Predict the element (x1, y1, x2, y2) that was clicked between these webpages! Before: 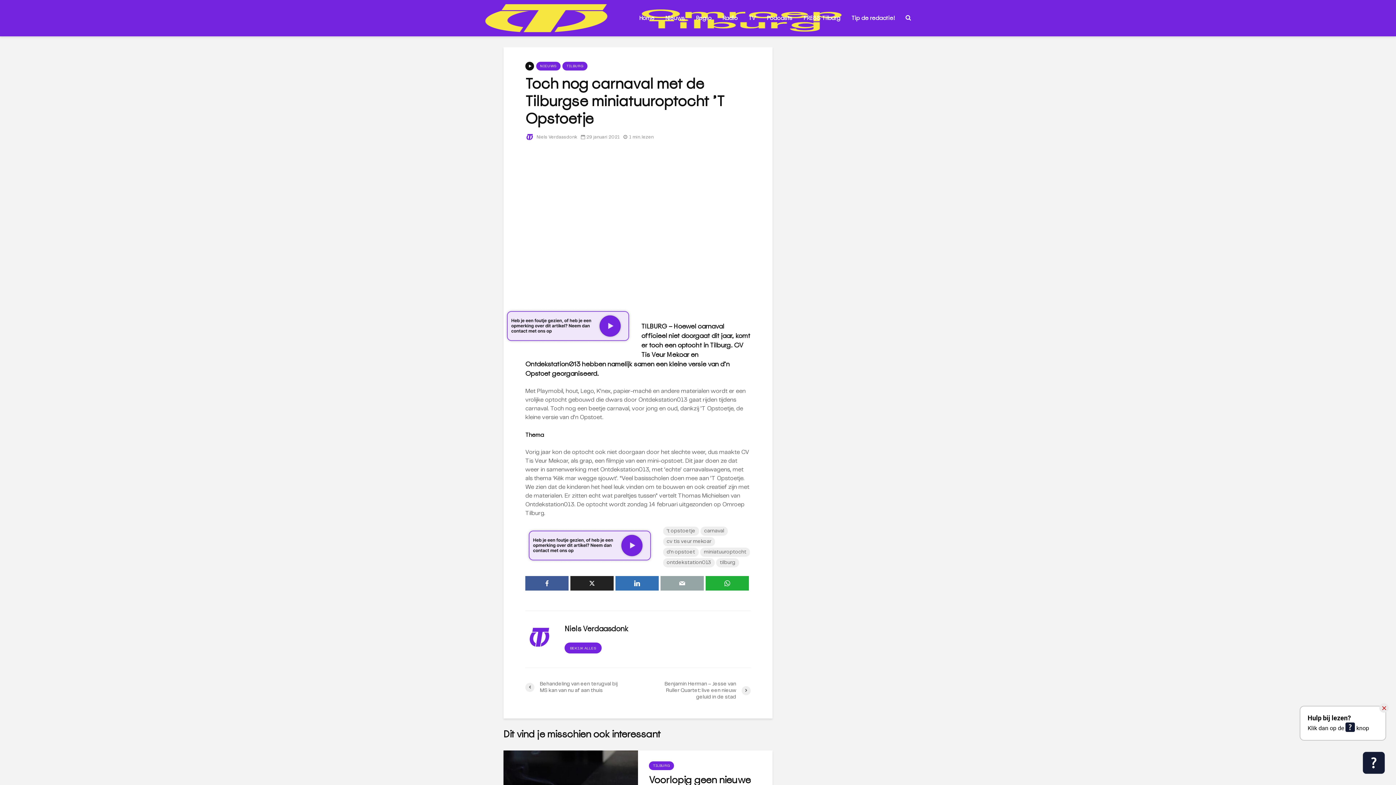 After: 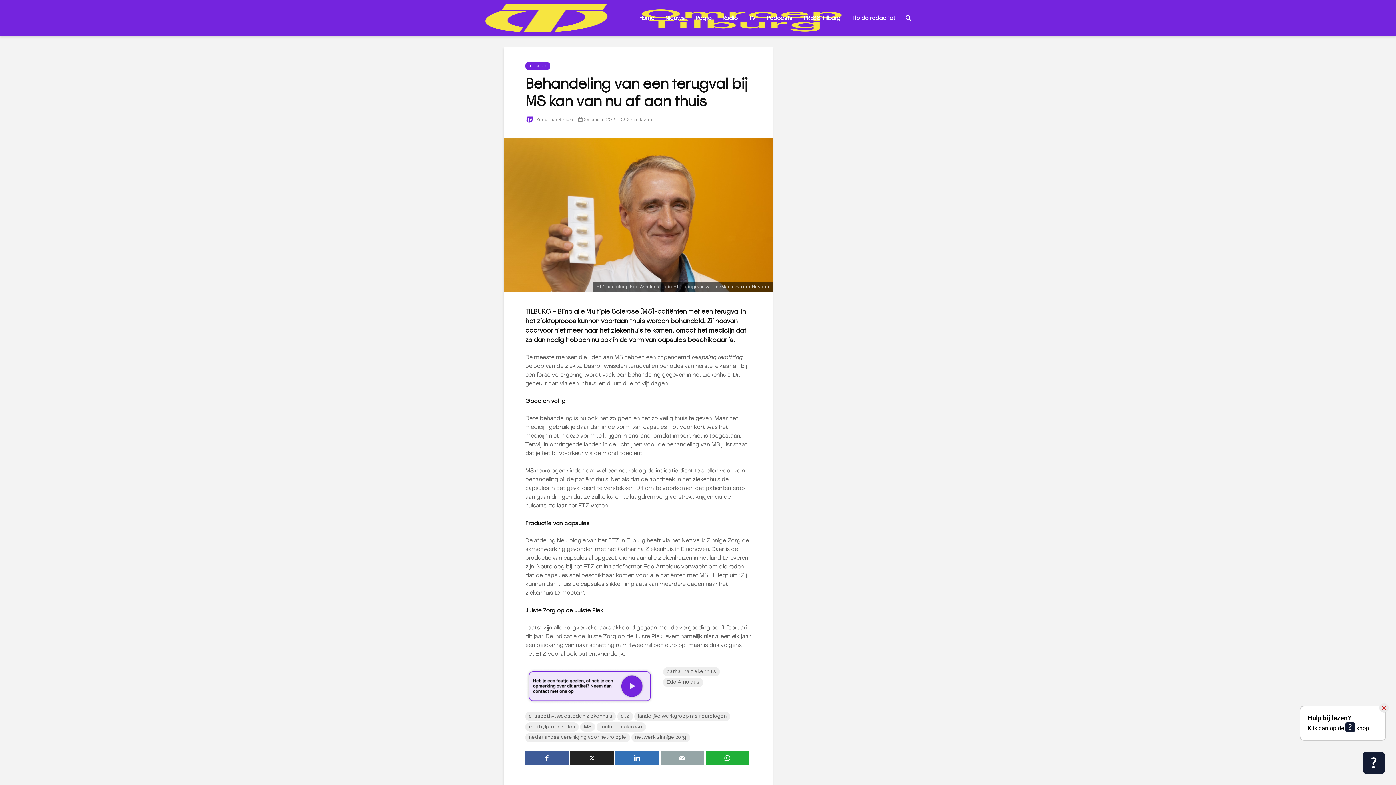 Action: bbox: (525, 681, 638, 694) label: Behandeling van een terugval bij MS kan van nu af aan thuis